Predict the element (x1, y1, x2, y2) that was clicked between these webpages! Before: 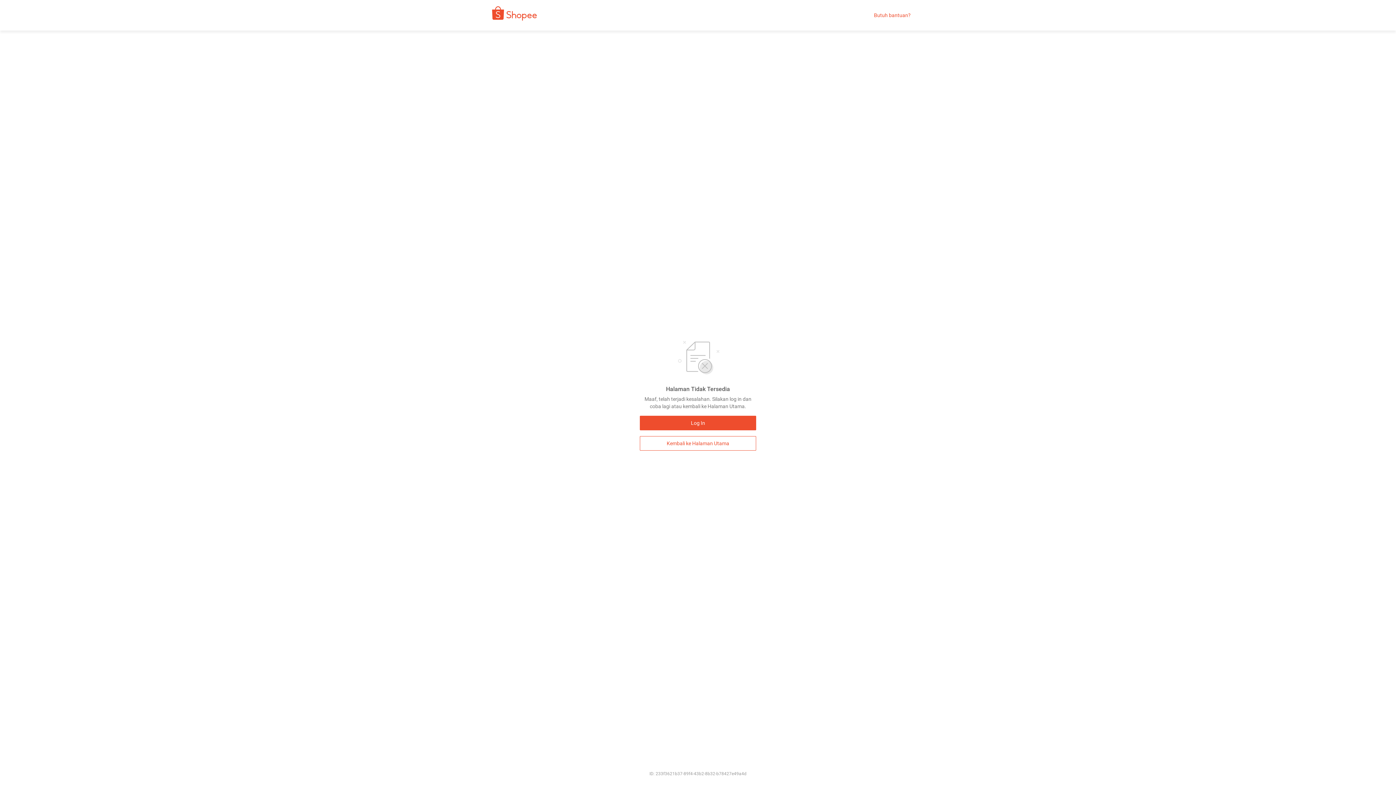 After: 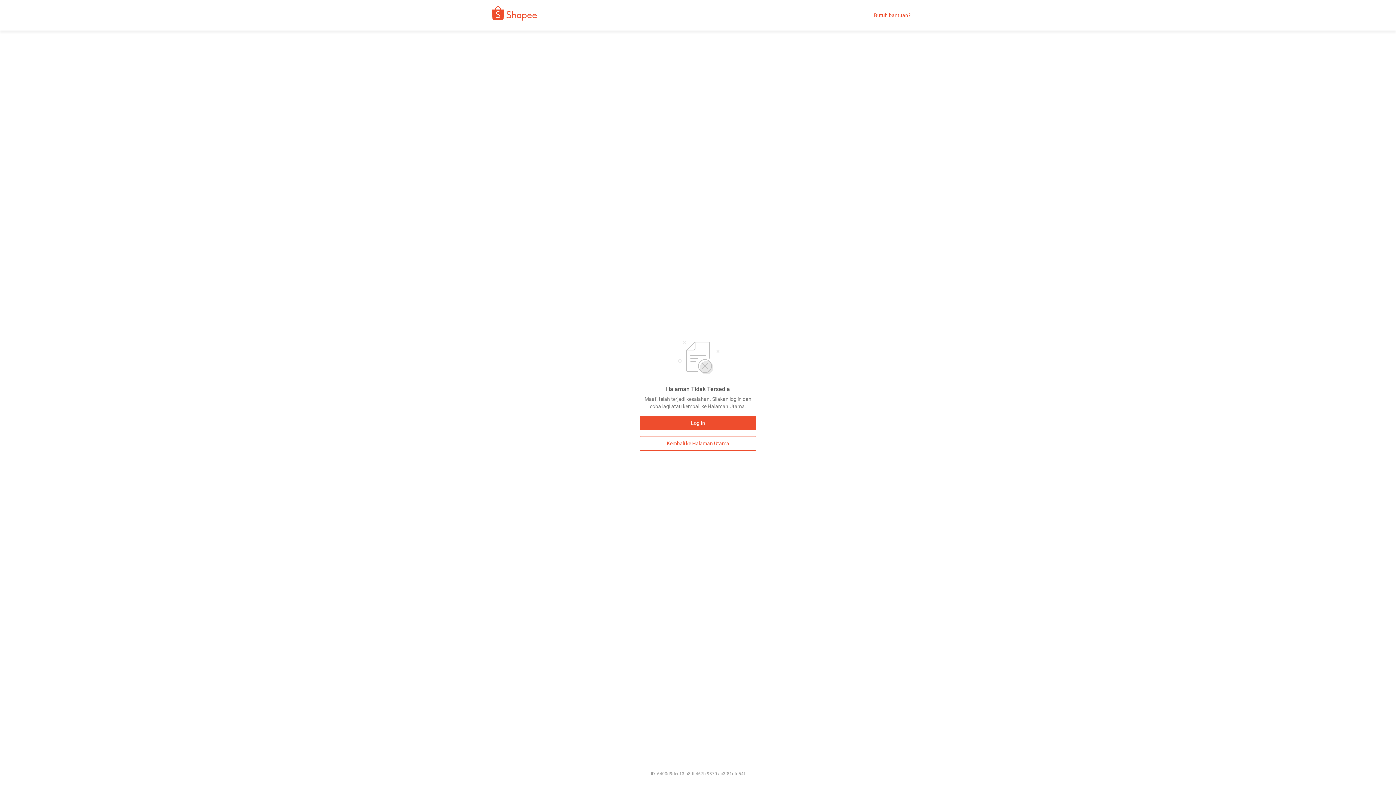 Action: label: Kembali ke Halaman Utama bbox: (640, 436, 756, 450)